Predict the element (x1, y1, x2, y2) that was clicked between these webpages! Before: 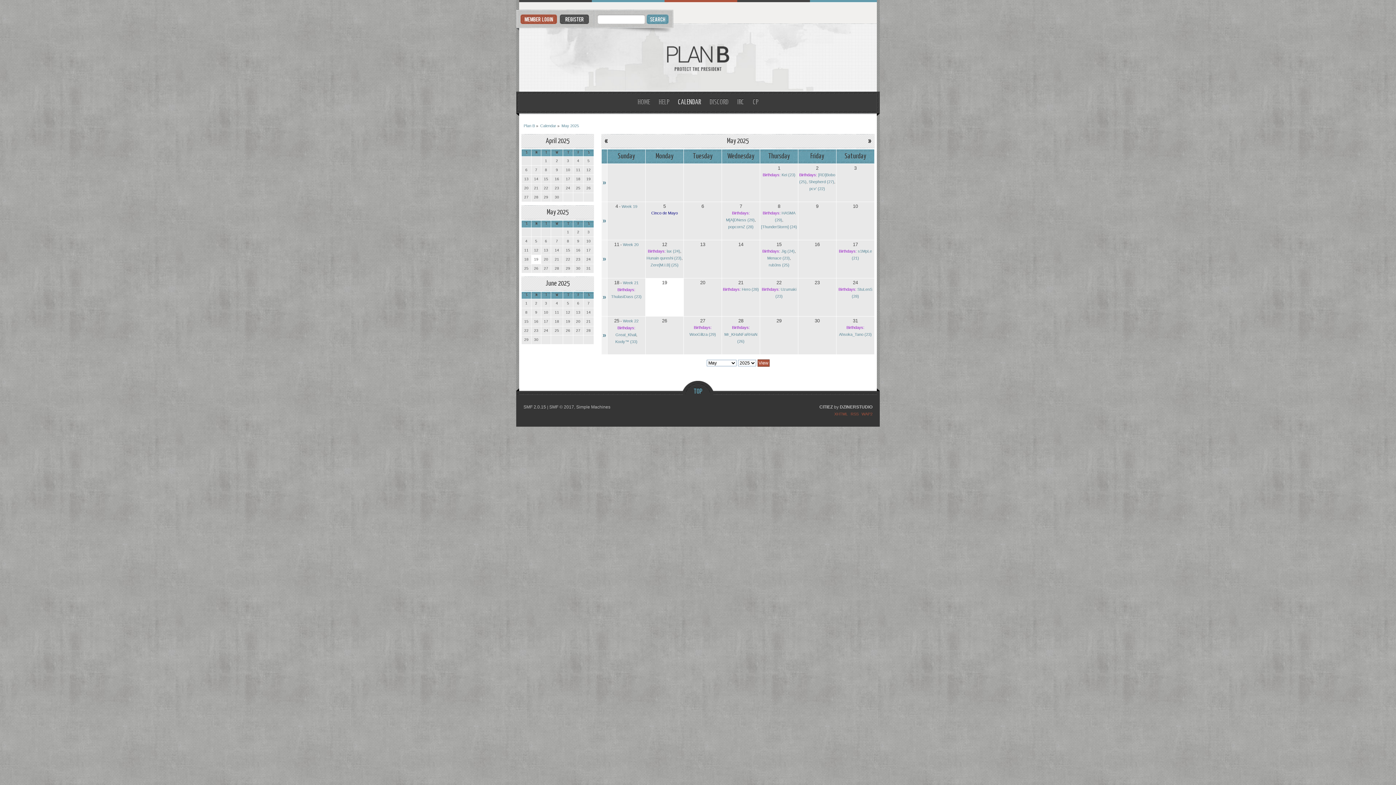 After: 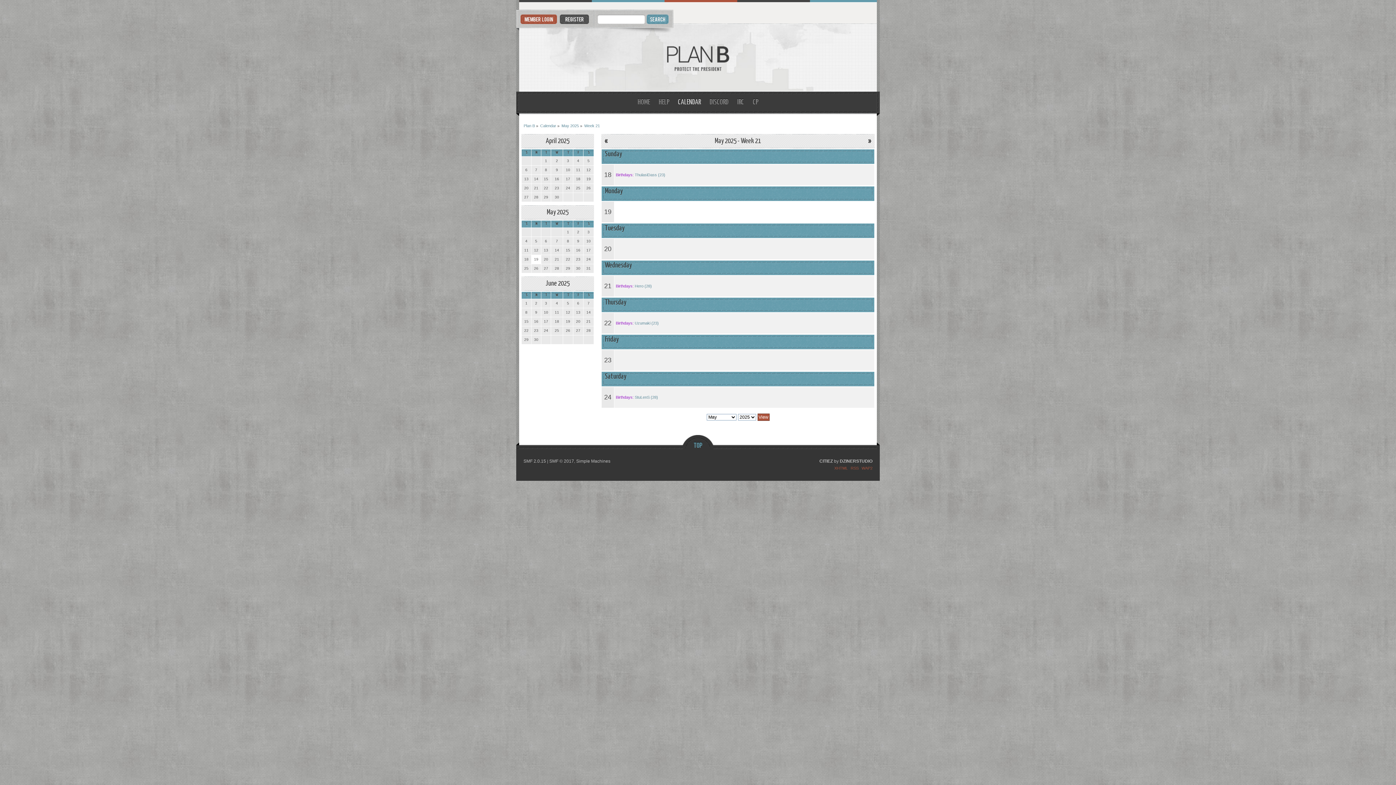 Action: label: » bbox: (602, 293, 606, 300)